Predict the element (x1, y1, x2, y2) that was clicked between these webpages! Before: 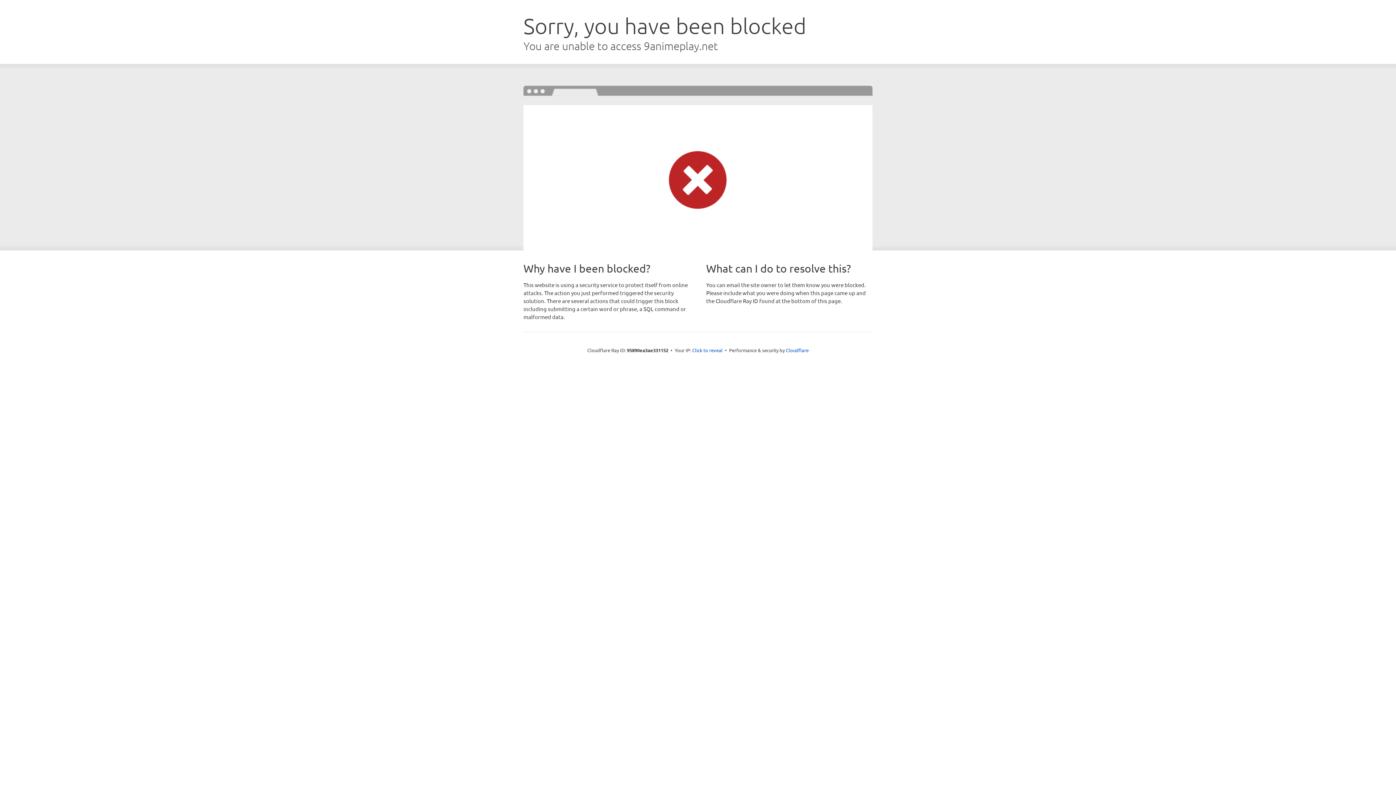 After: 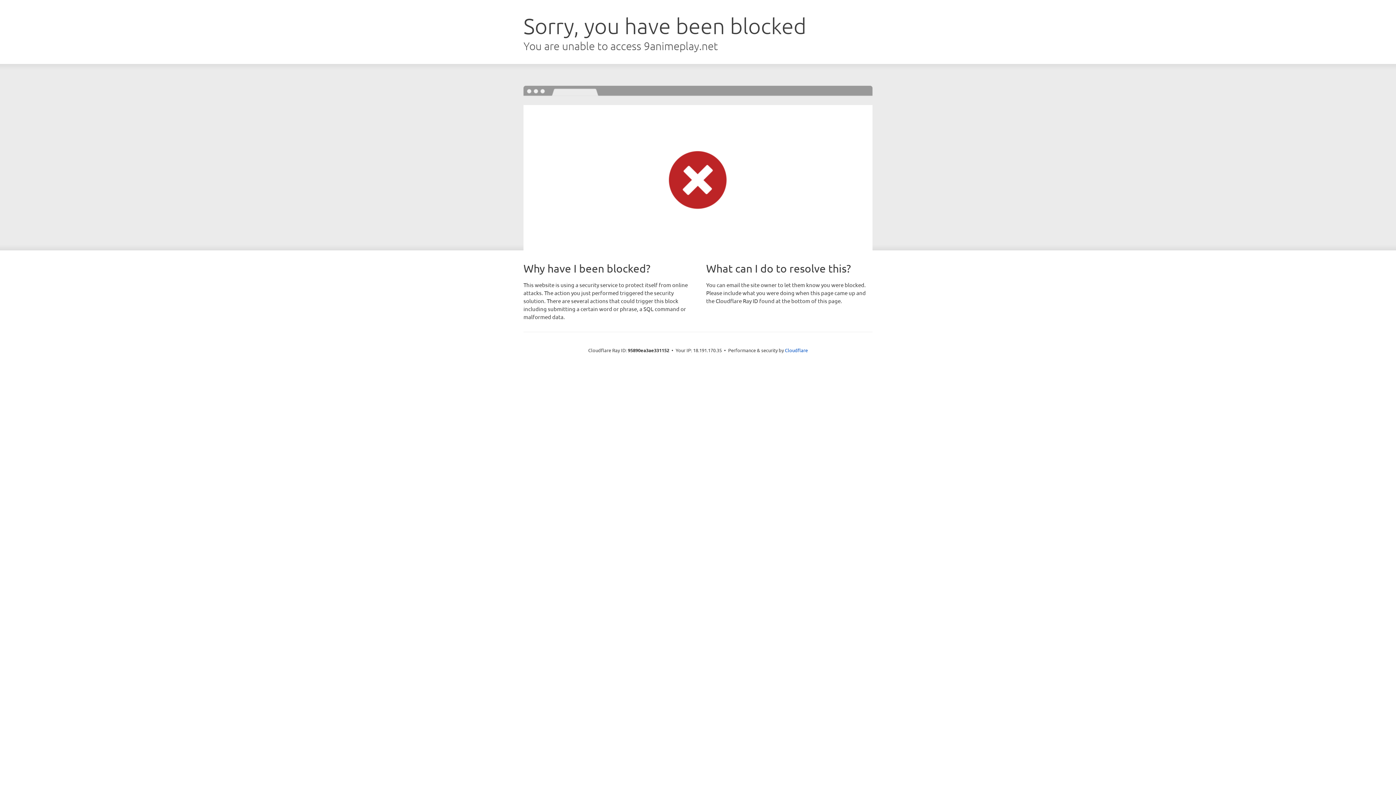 Action: bbox: (692, 346, 722, 353) label: Click to reveal